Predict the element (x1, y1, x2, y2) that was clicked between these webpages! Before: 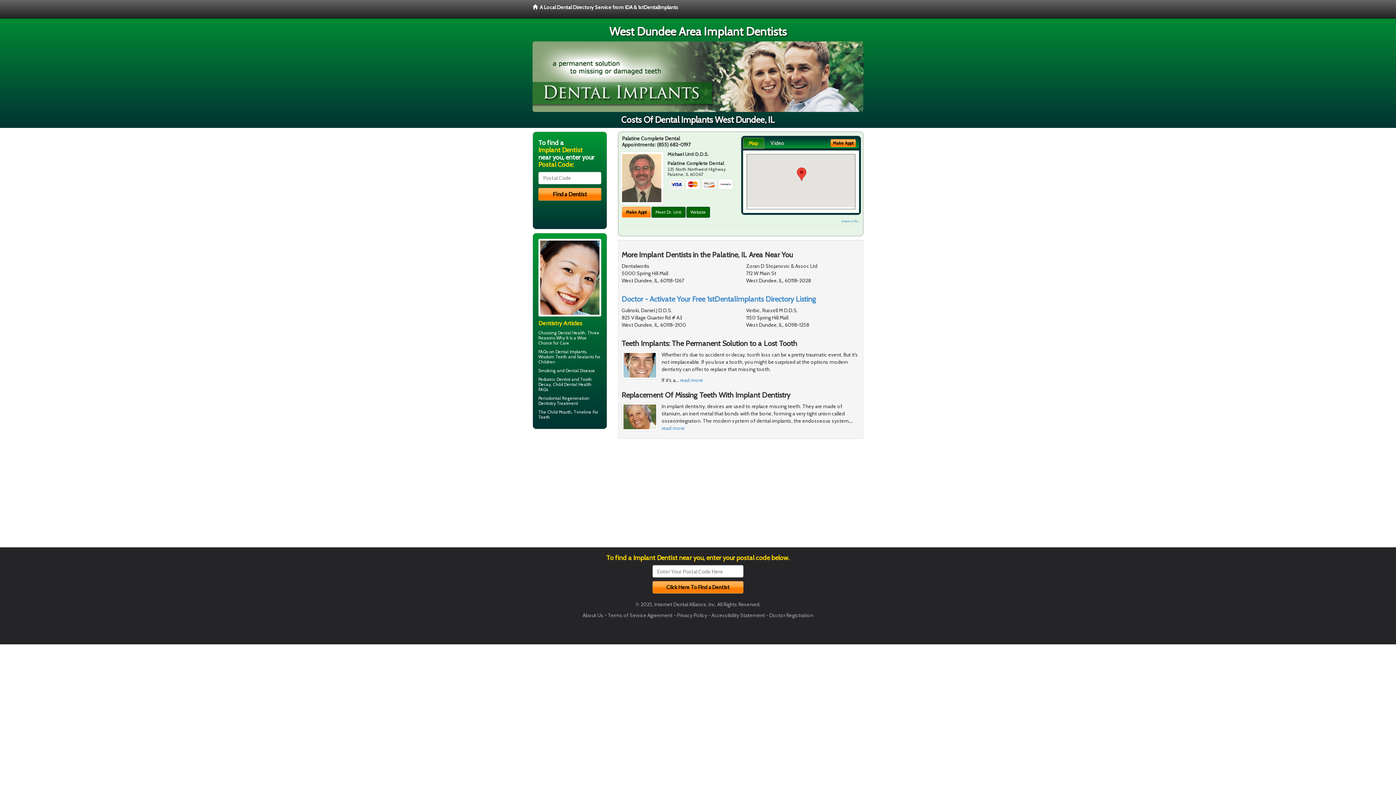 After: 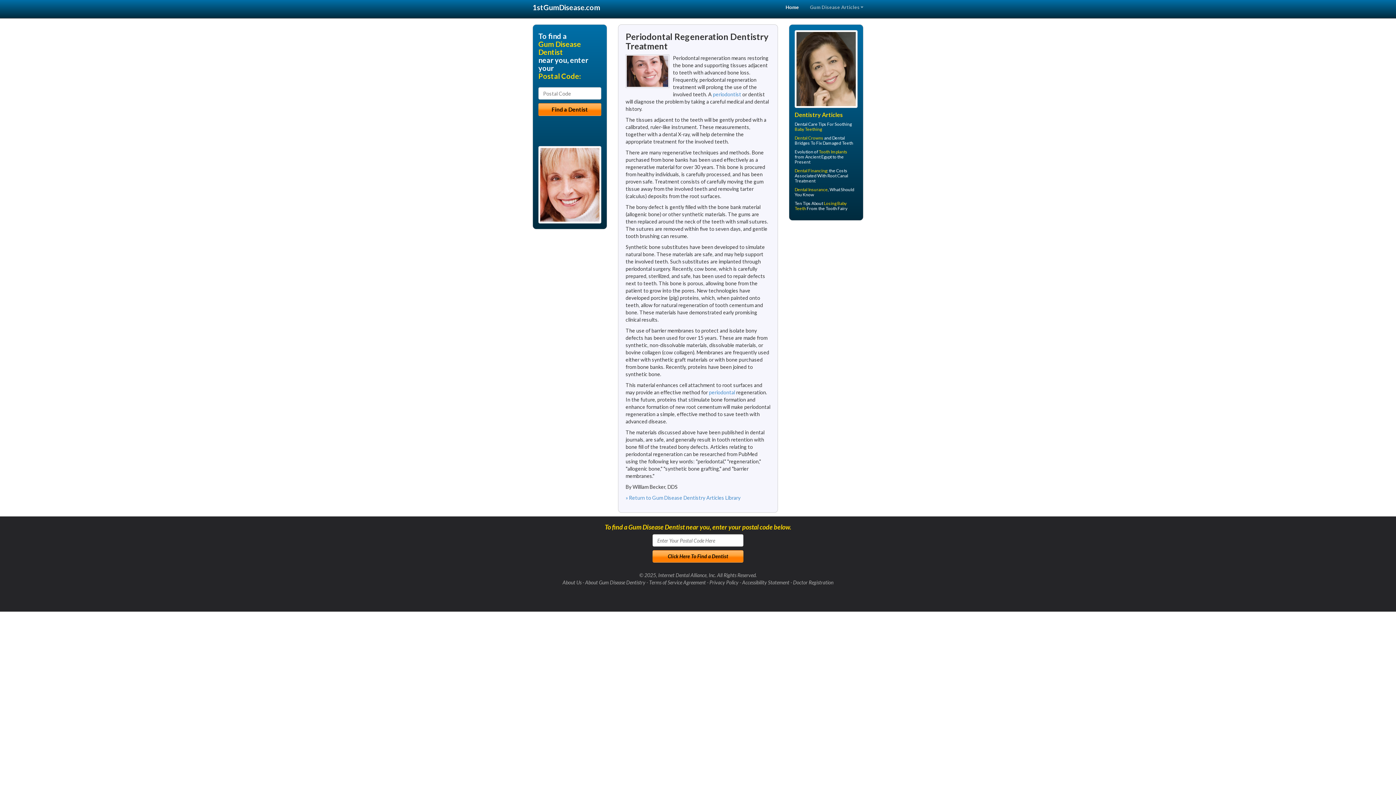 Action: bbox: (538, 395, 589, 401) label: Periodontal Regeneration